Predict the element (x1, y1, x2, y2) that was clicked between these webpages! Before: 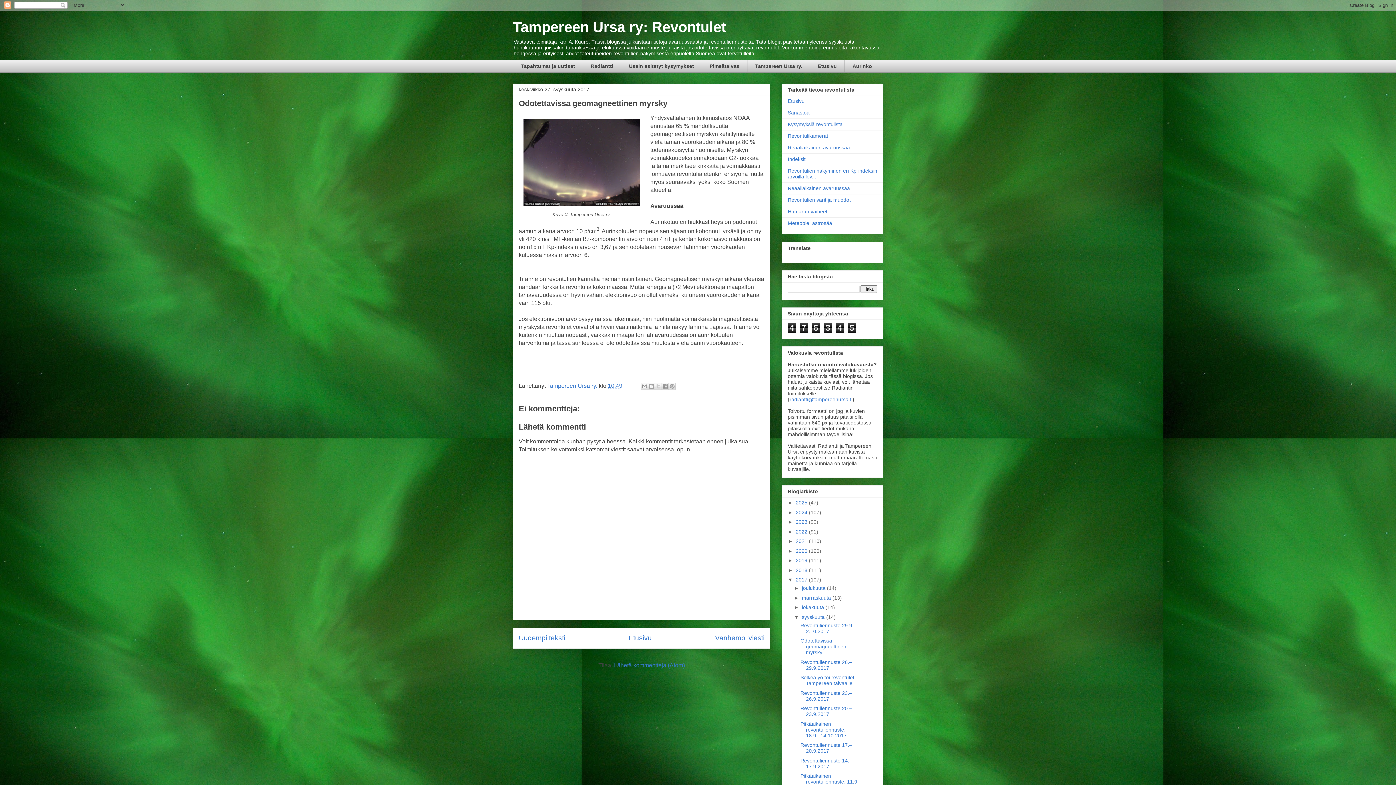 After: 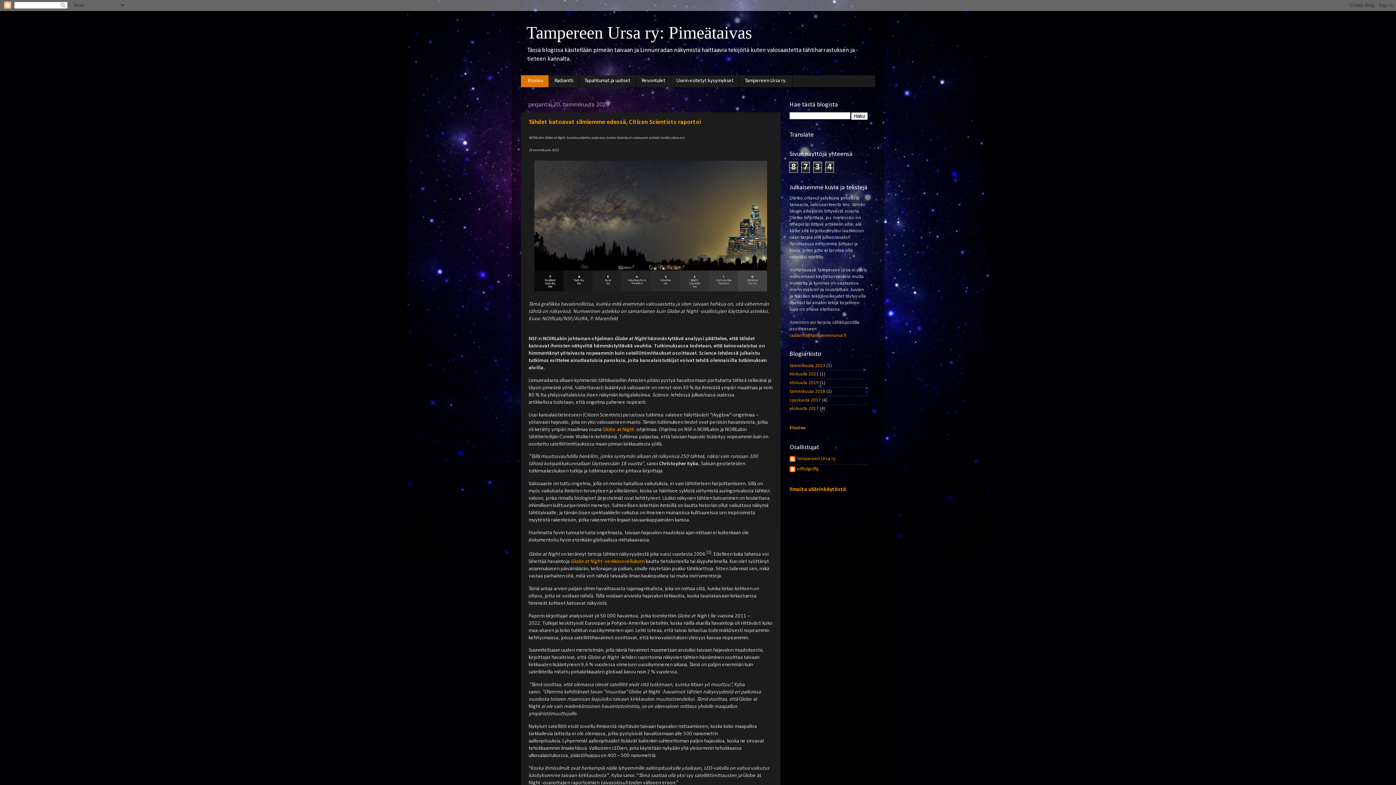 Action: label: Pimeätaivas bbox: (701, 60, 747, 72)